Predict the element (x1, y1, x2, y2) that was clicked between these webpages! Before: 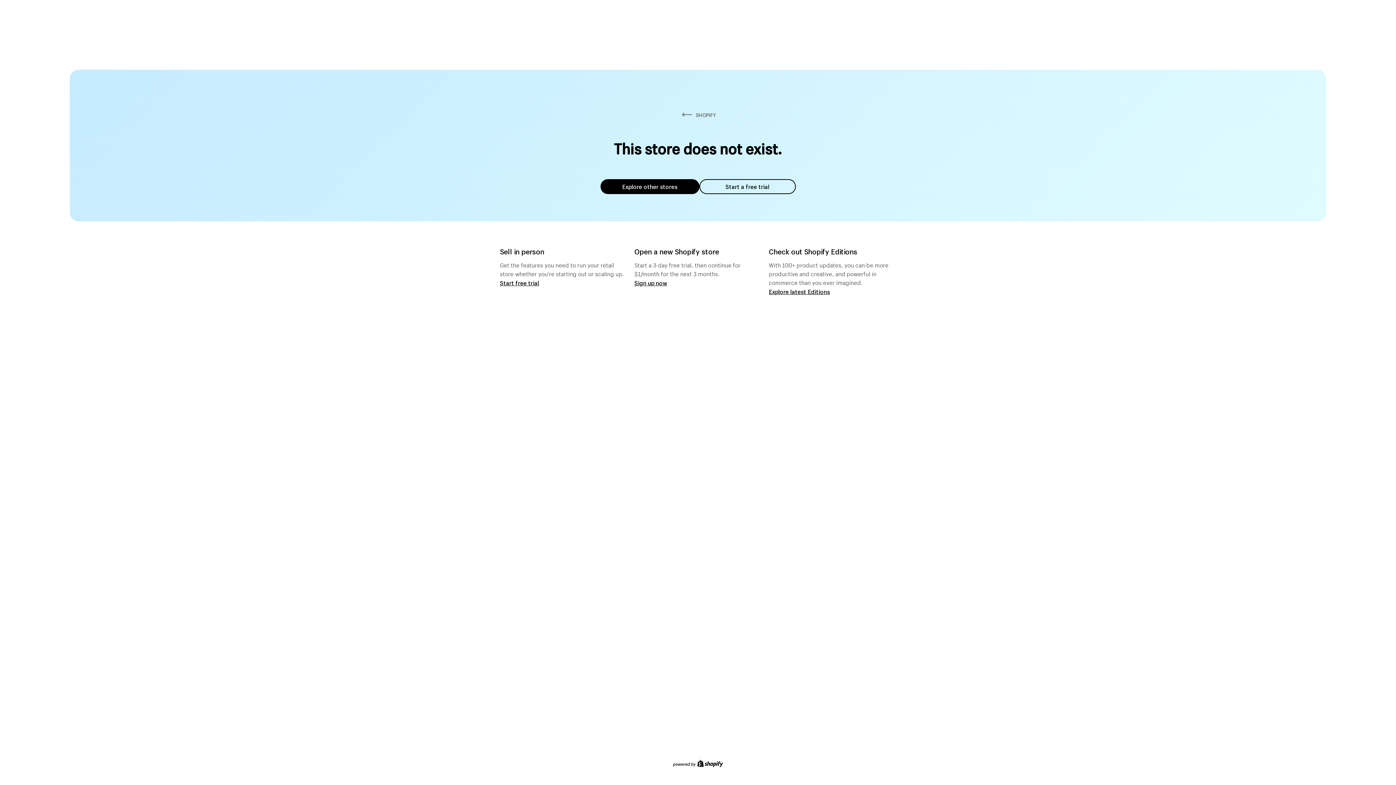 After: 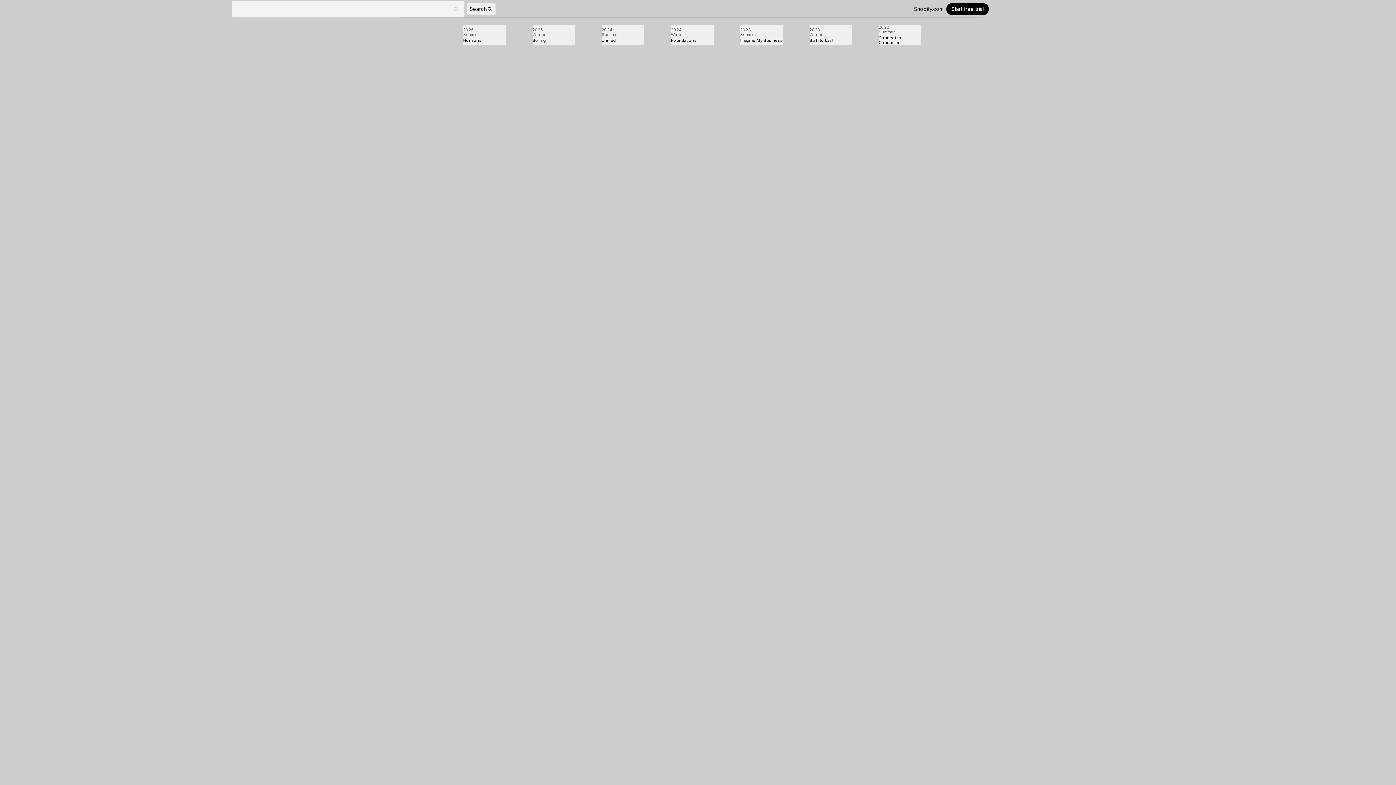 Action: label: Explore latest Editions bbox: (769, 287, 830, 295)